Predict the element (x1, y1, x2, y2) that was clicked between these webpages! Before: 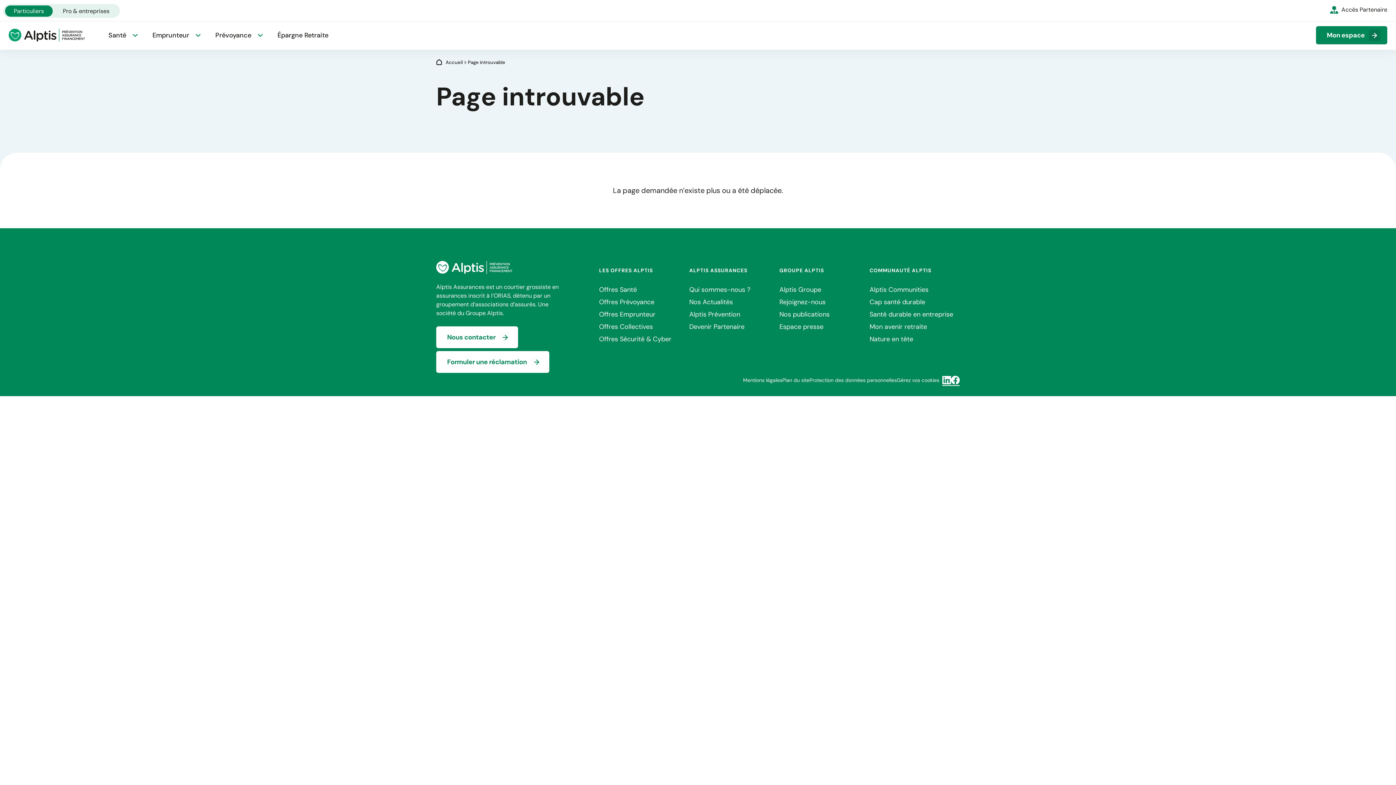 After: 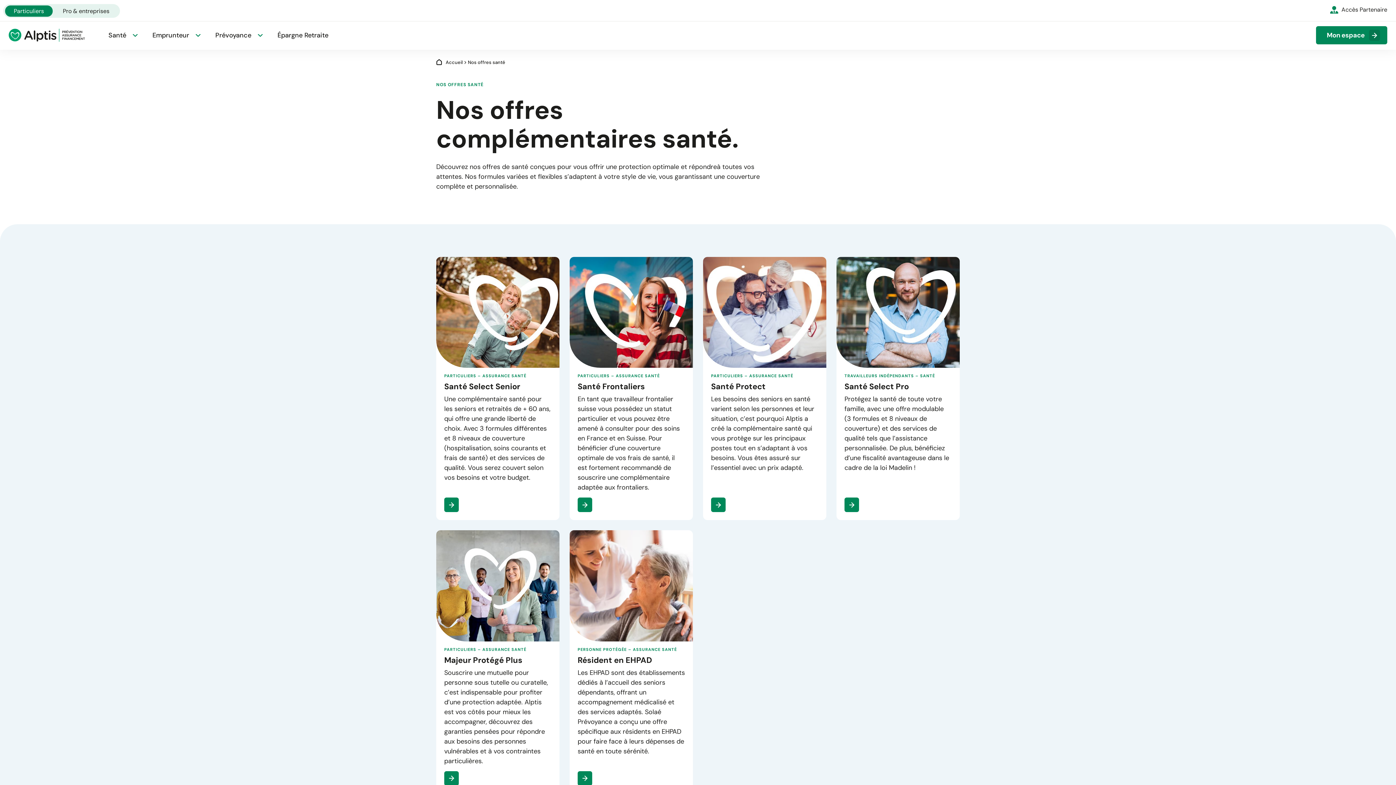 Action: bbox: (599, 285, 637, 294) label: Offres Santé